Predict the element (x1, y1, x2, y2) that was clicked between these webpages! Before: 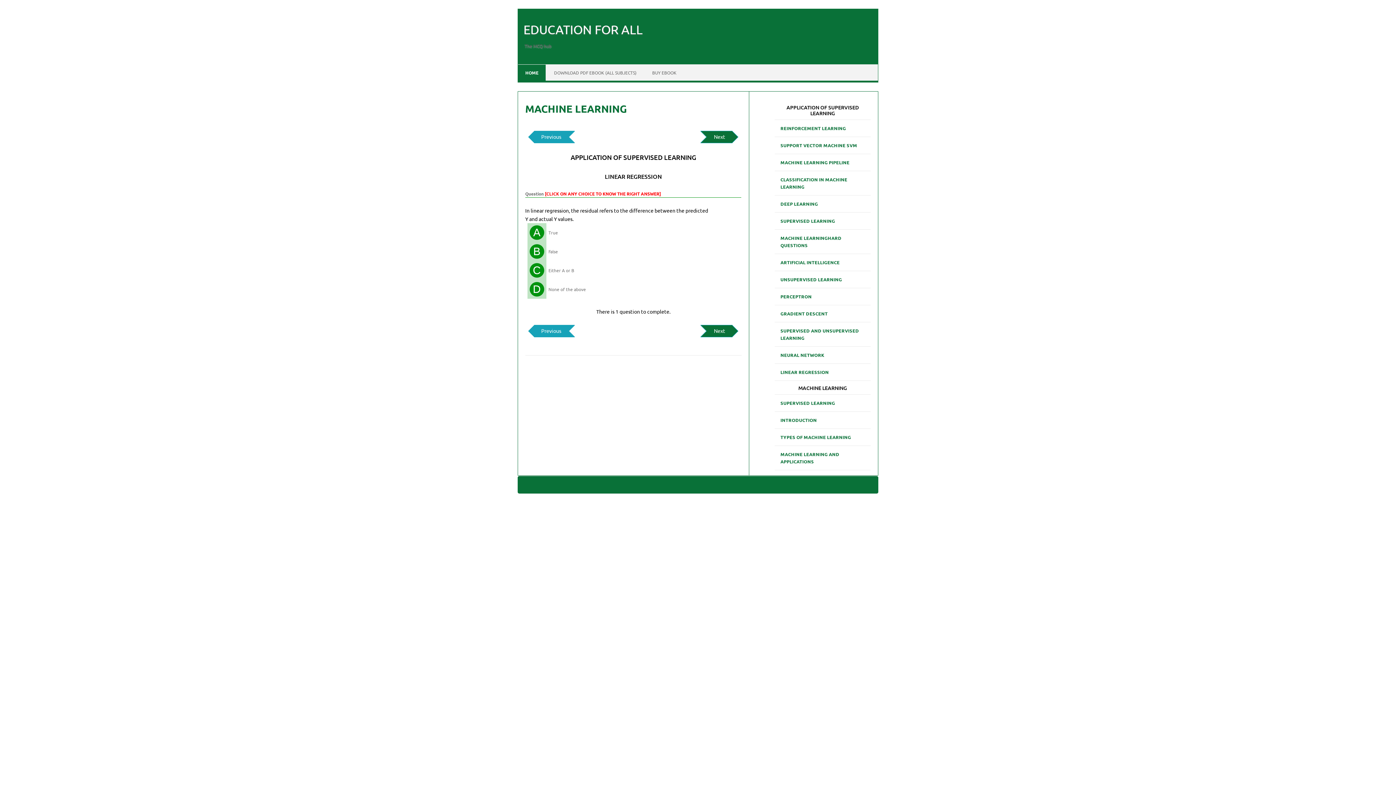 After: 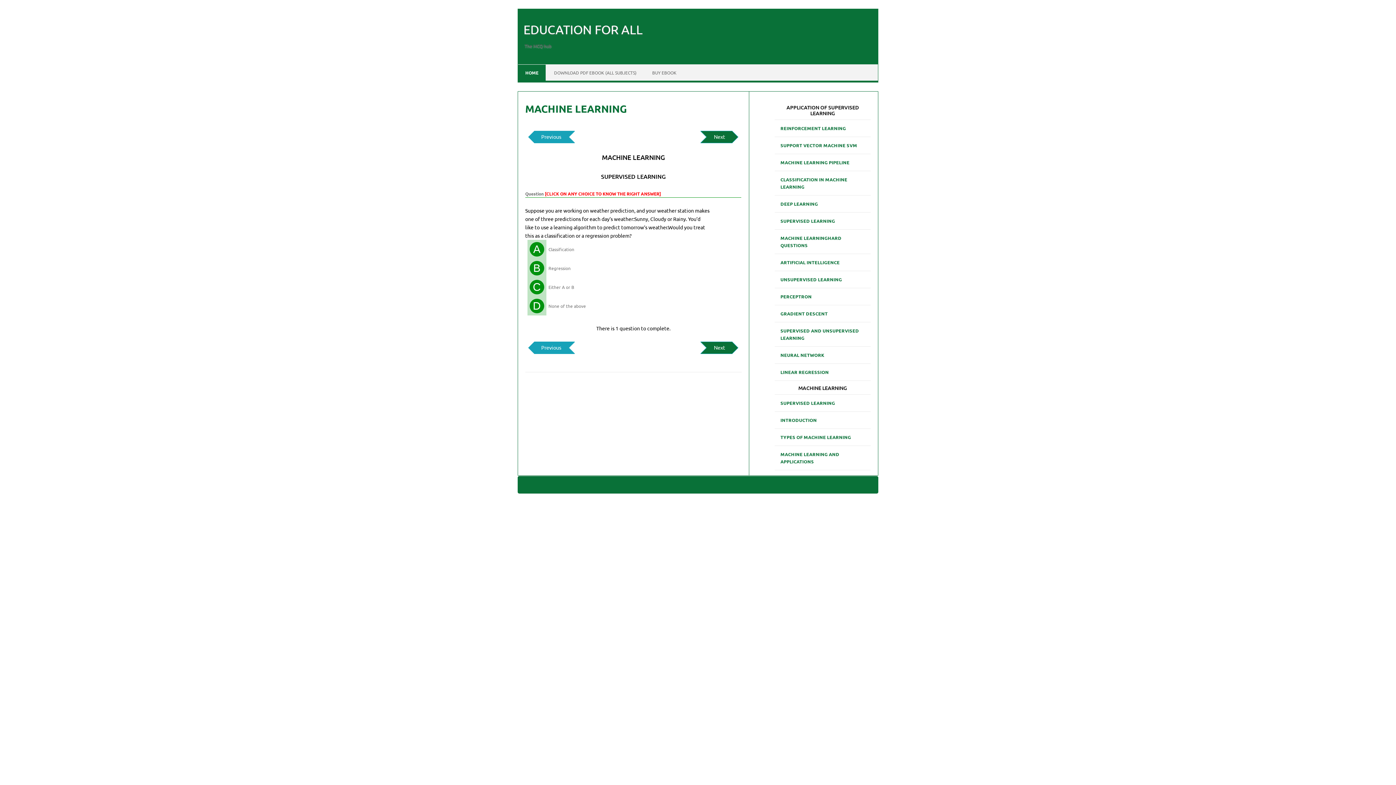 Action: label: SUPERVISED LEARNING bbox: (774, 396, 841, 409)